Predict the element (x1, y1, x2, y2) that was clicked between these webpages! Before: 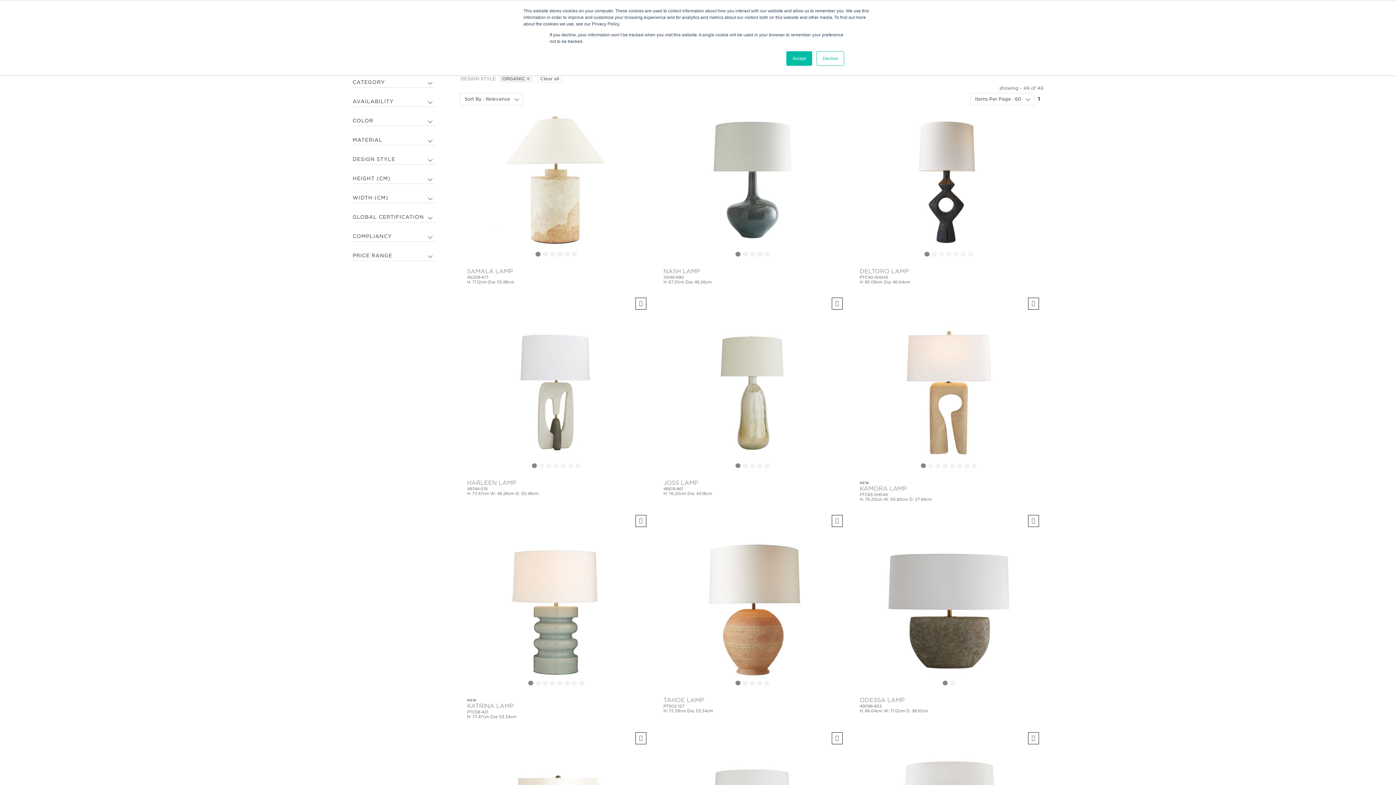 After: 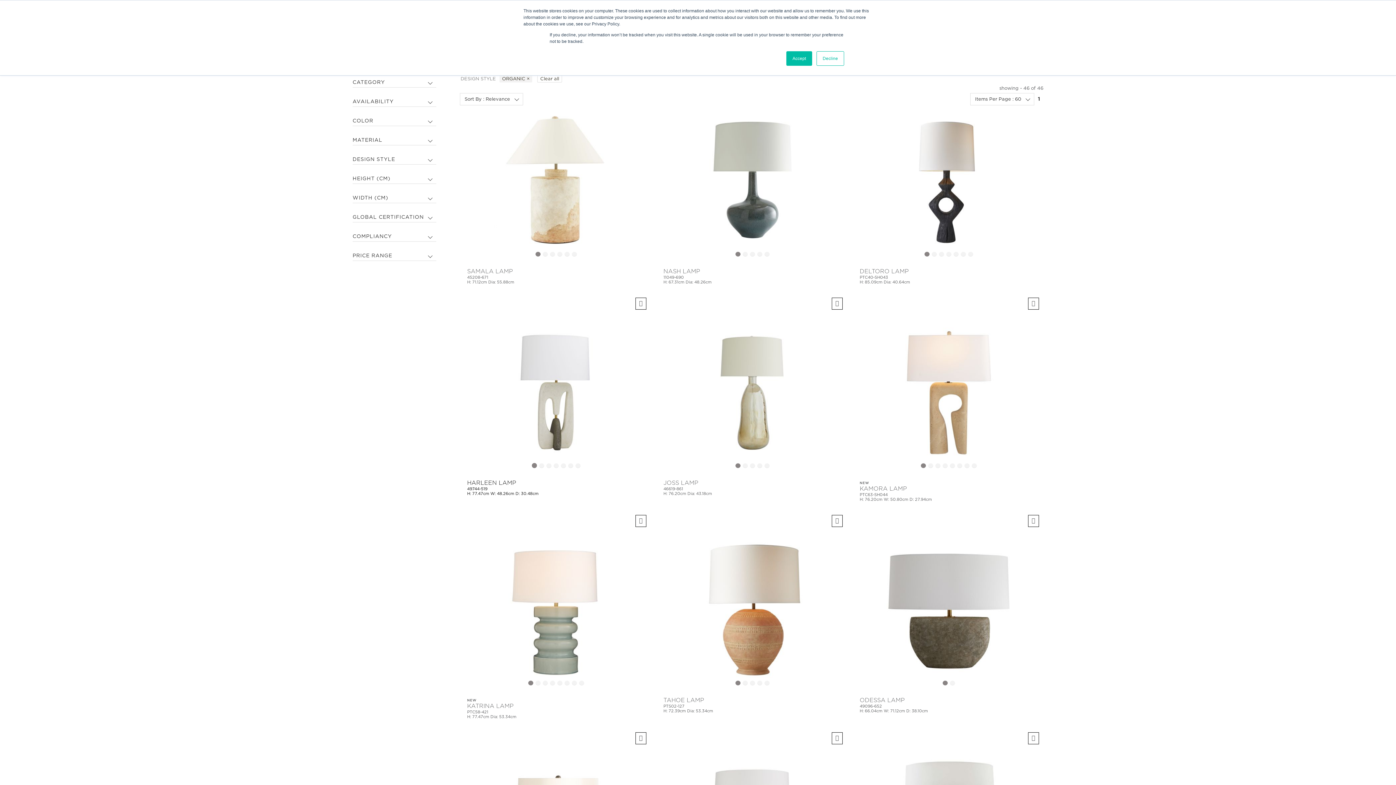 Action: label: slide-dots bbox: (531, 463, 537, 468)